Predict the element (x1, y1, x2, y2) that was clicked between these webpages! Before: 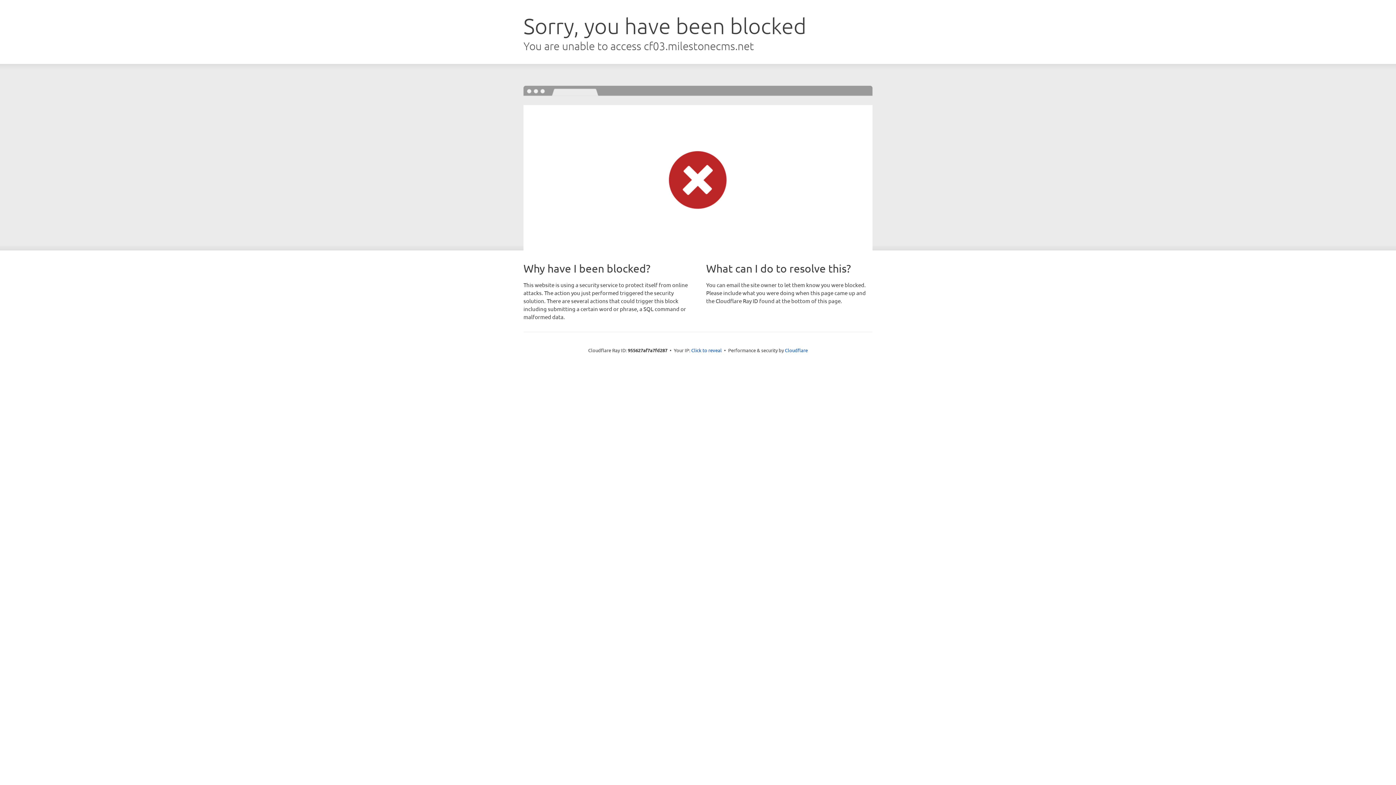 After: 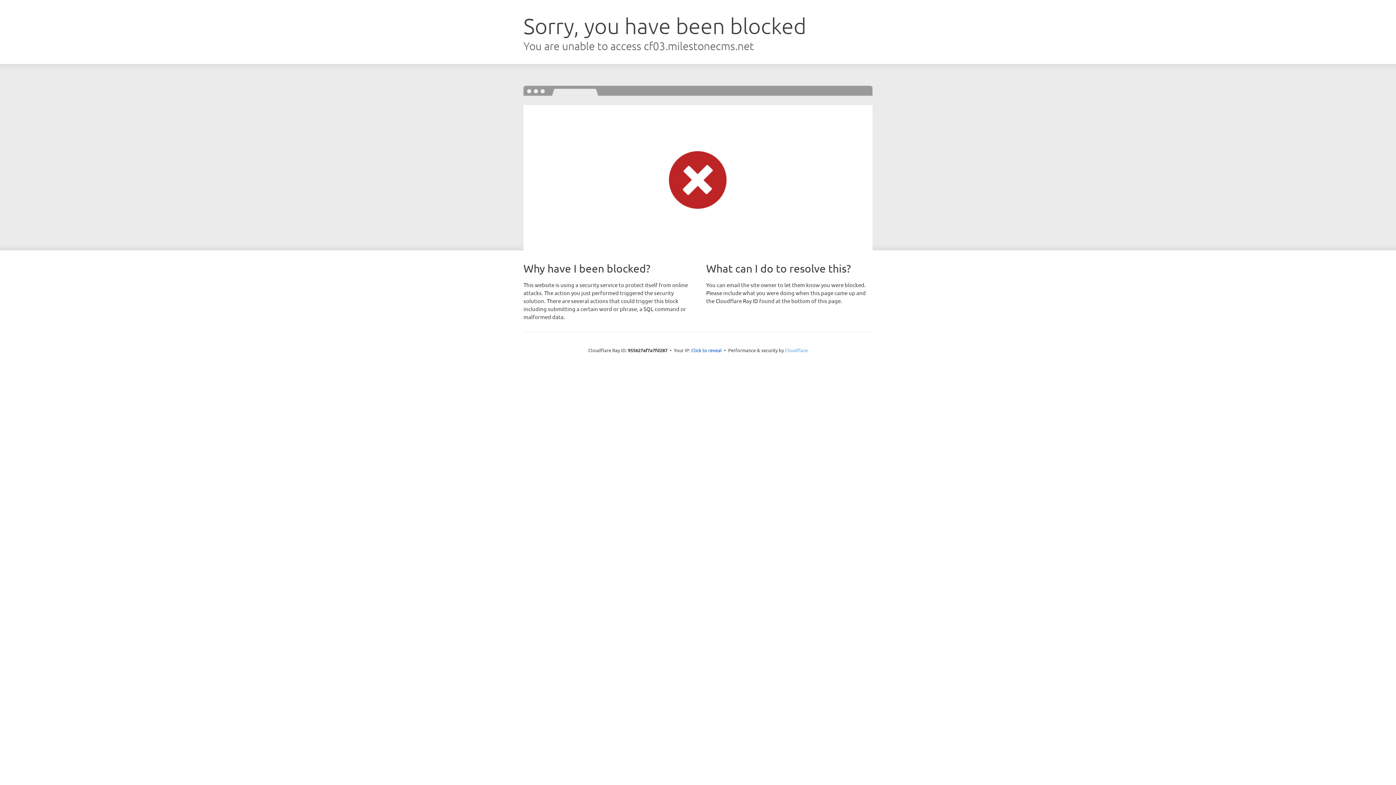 Action: label: Cloudflare bbox: (785, 347, 808, 353)